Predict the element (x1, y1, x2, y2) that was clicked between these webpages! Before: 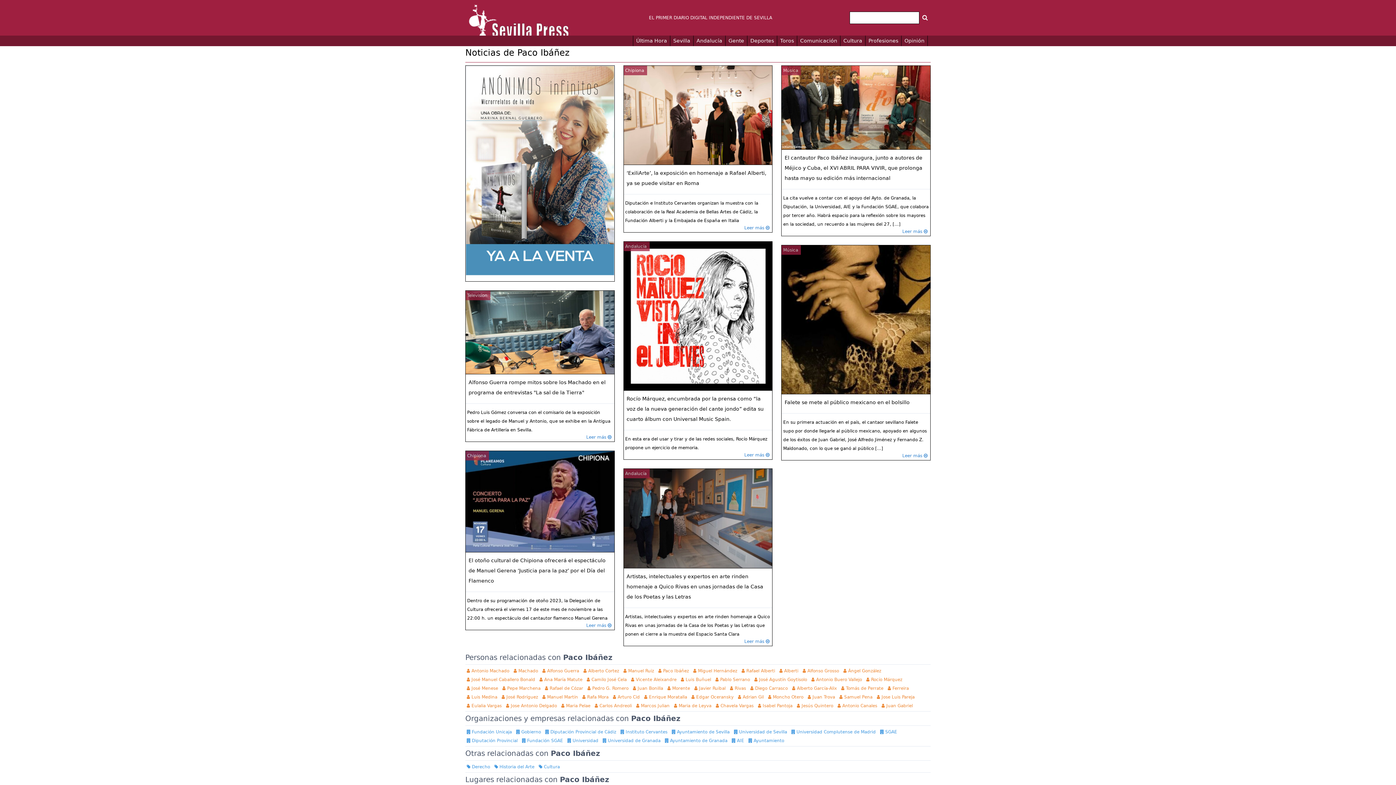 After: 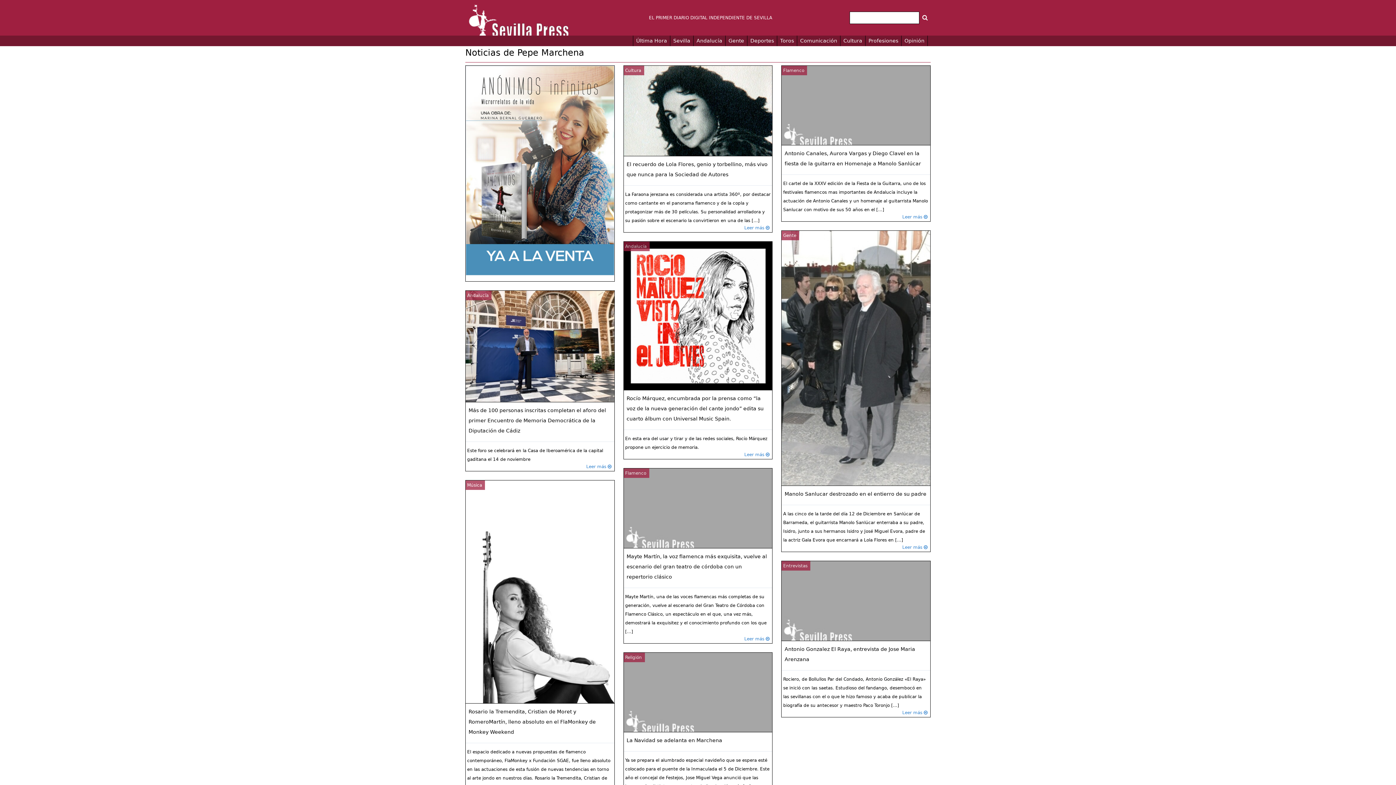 Action: bbox: (501, 684, 543, 692) label:  Pepe Marchena 